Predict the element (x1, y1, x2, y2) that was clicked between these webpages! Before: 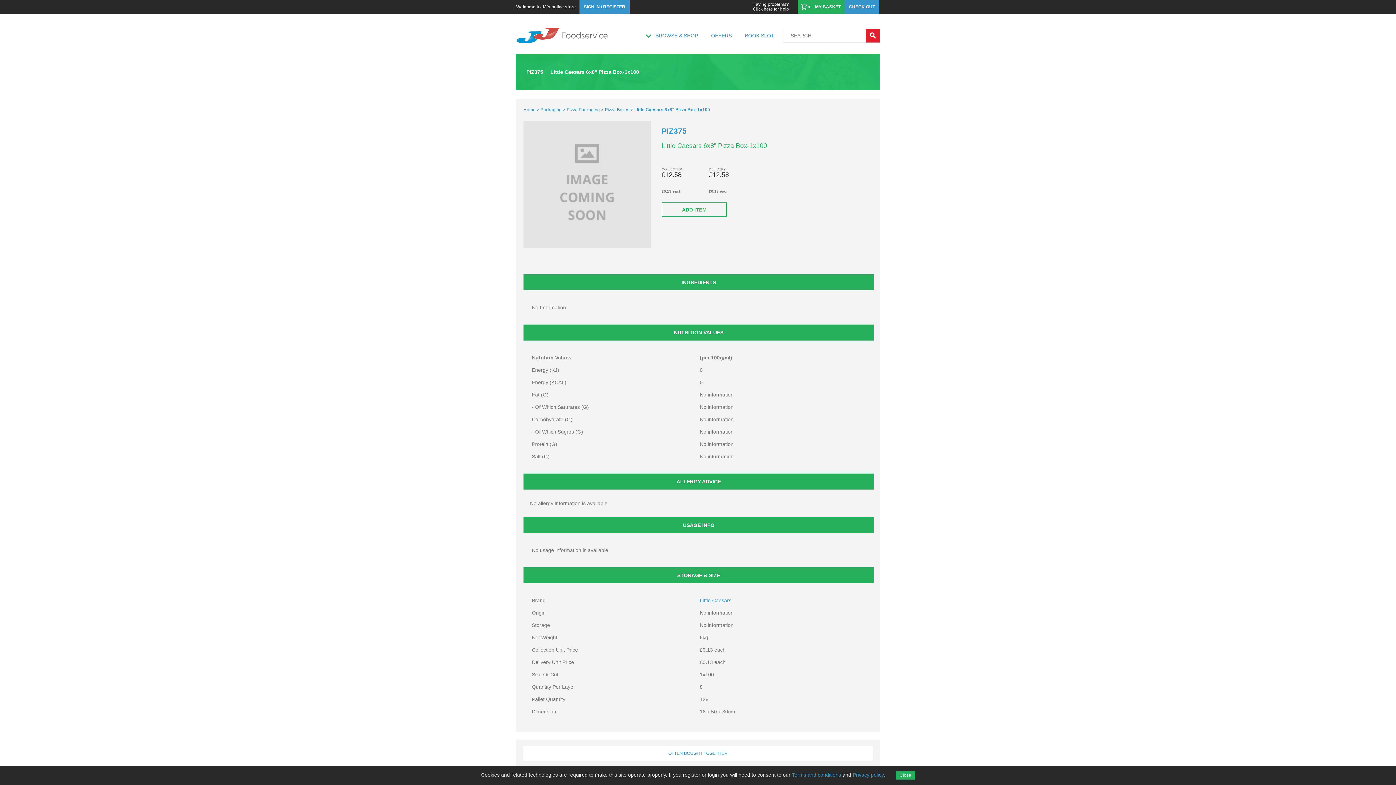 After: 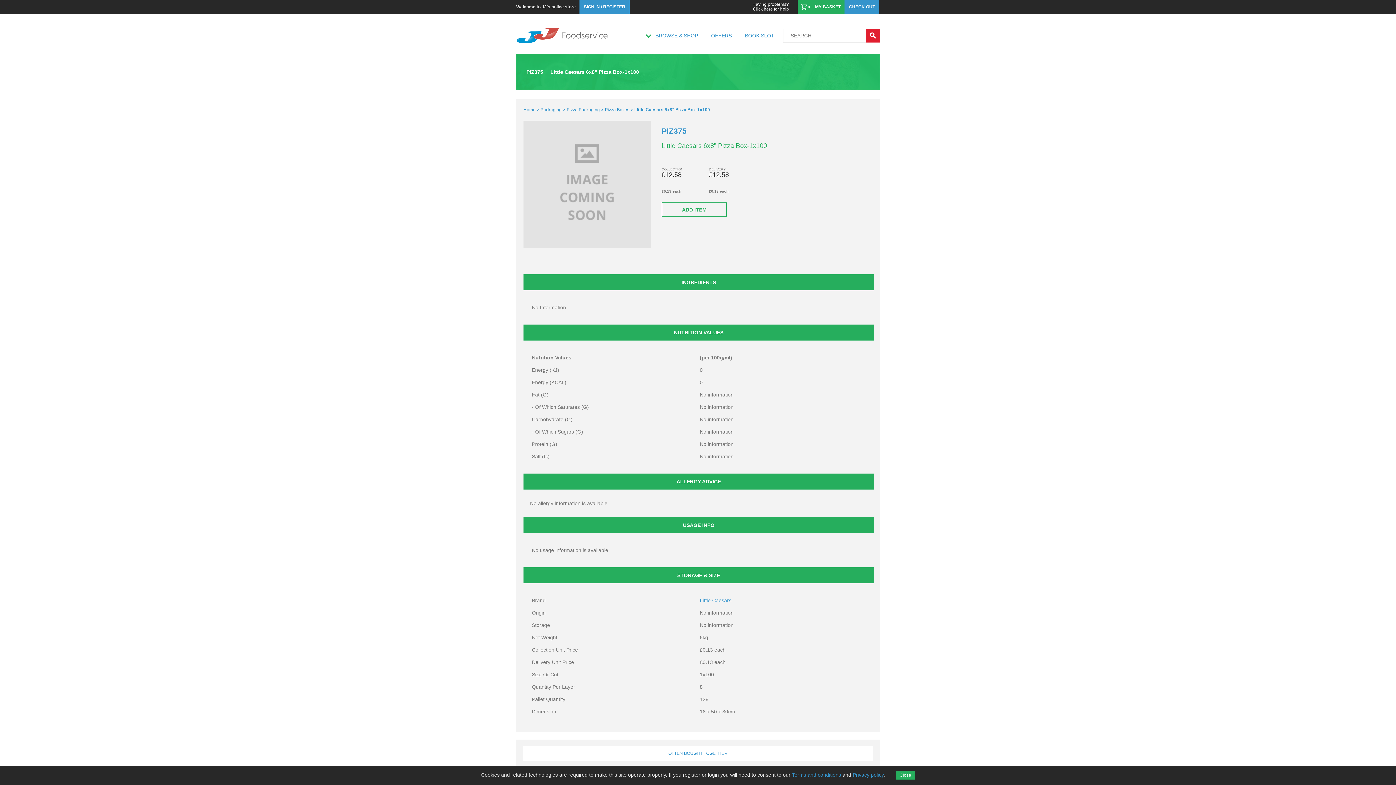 Action: label: Privacy policy bbox: (852, 772, 883, 778)